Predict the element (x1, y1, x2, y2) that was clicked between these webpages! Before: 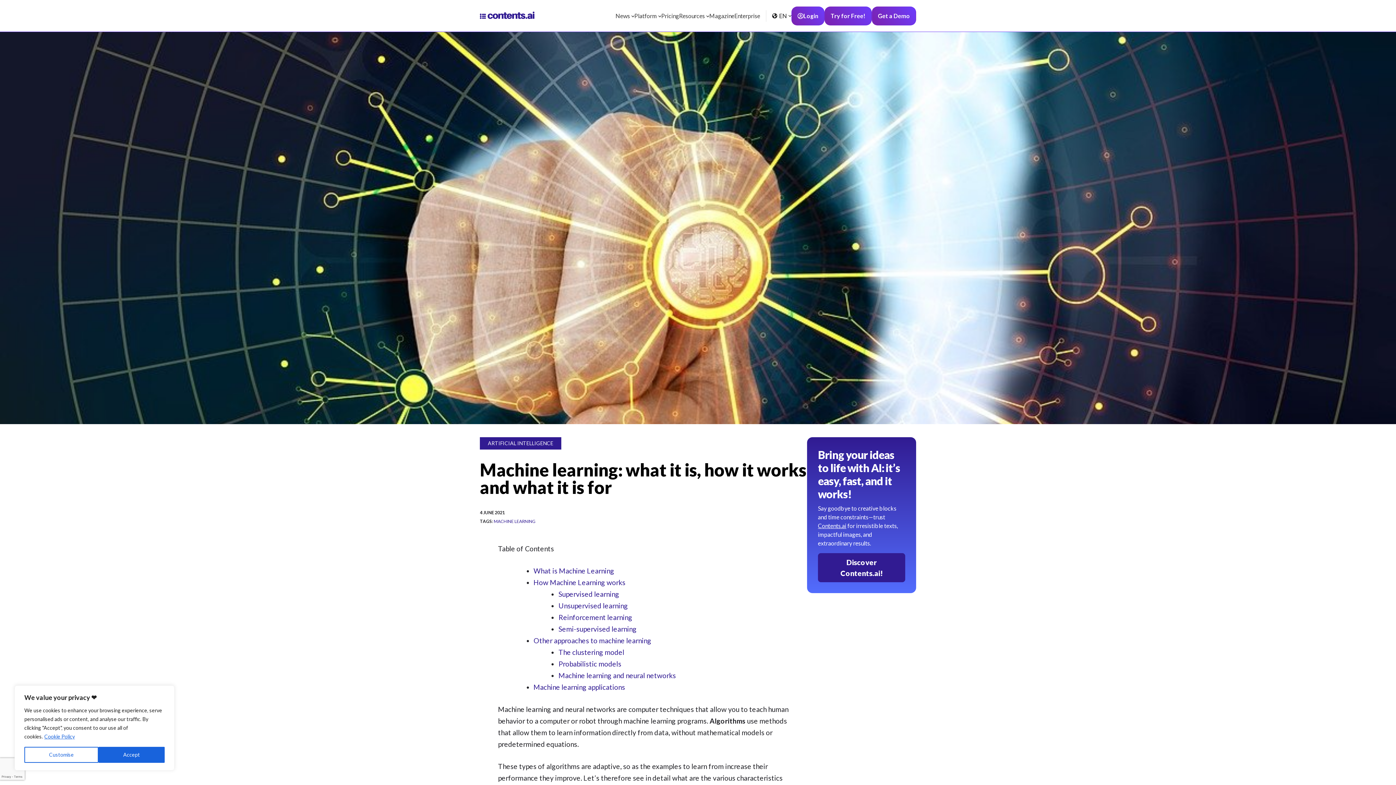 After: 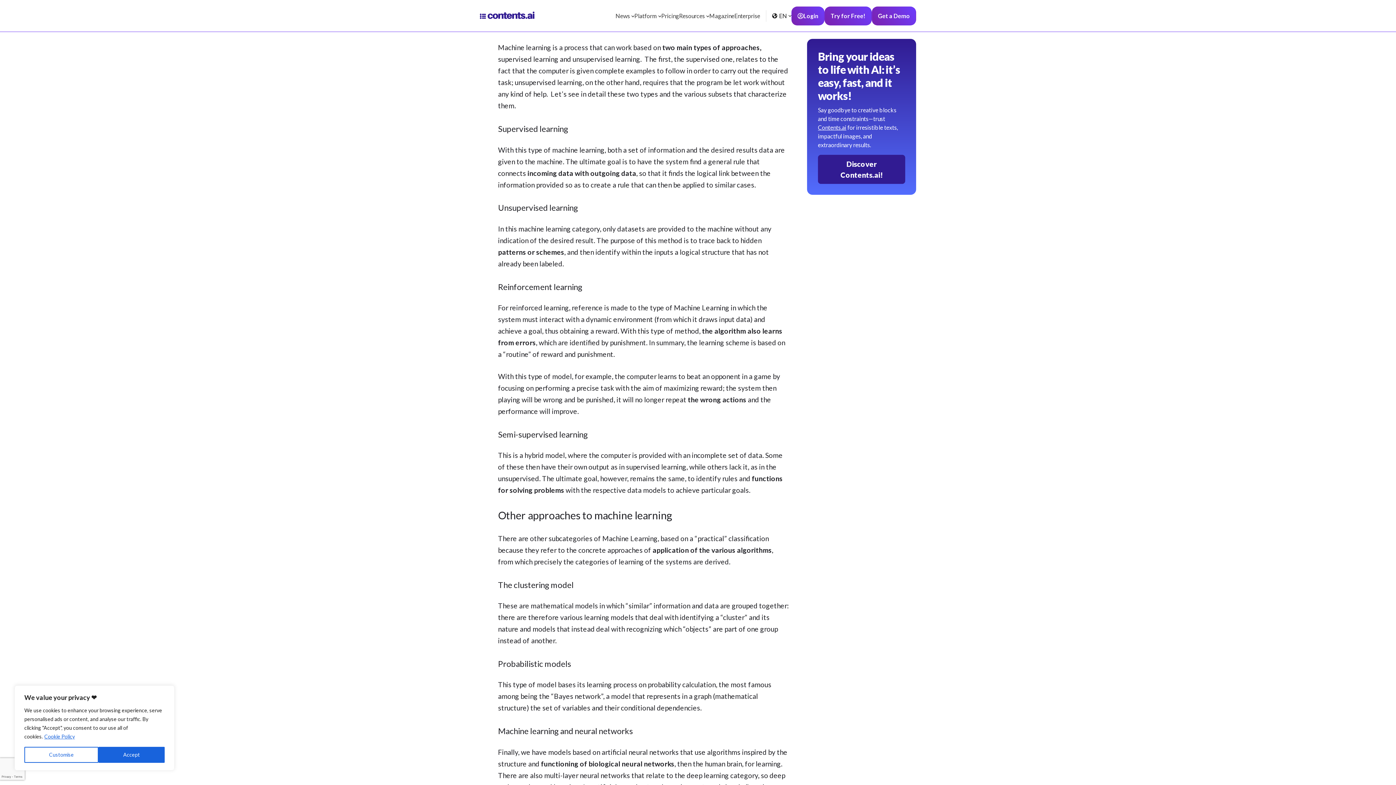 Action: bbox: (533, 578, 625, 586) label: How Machine Learning works